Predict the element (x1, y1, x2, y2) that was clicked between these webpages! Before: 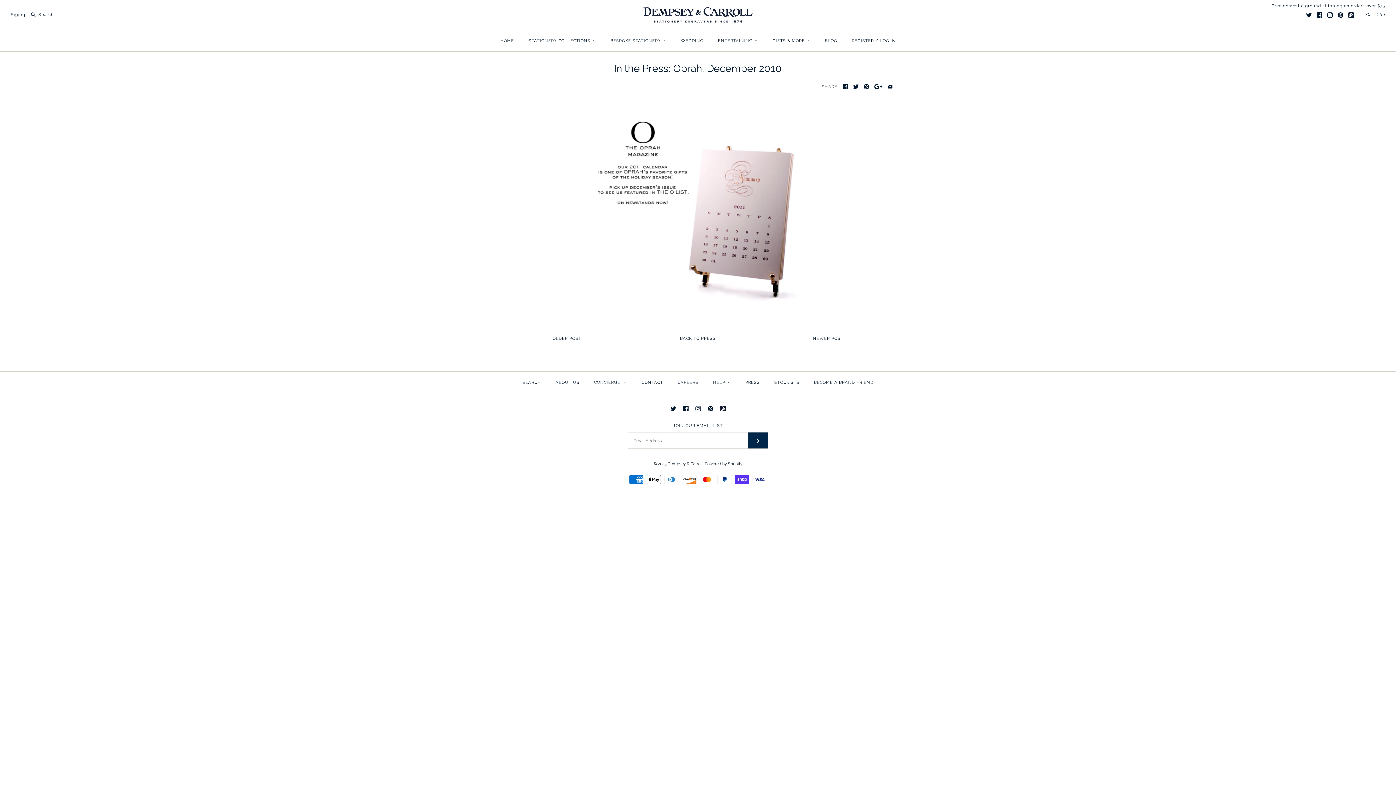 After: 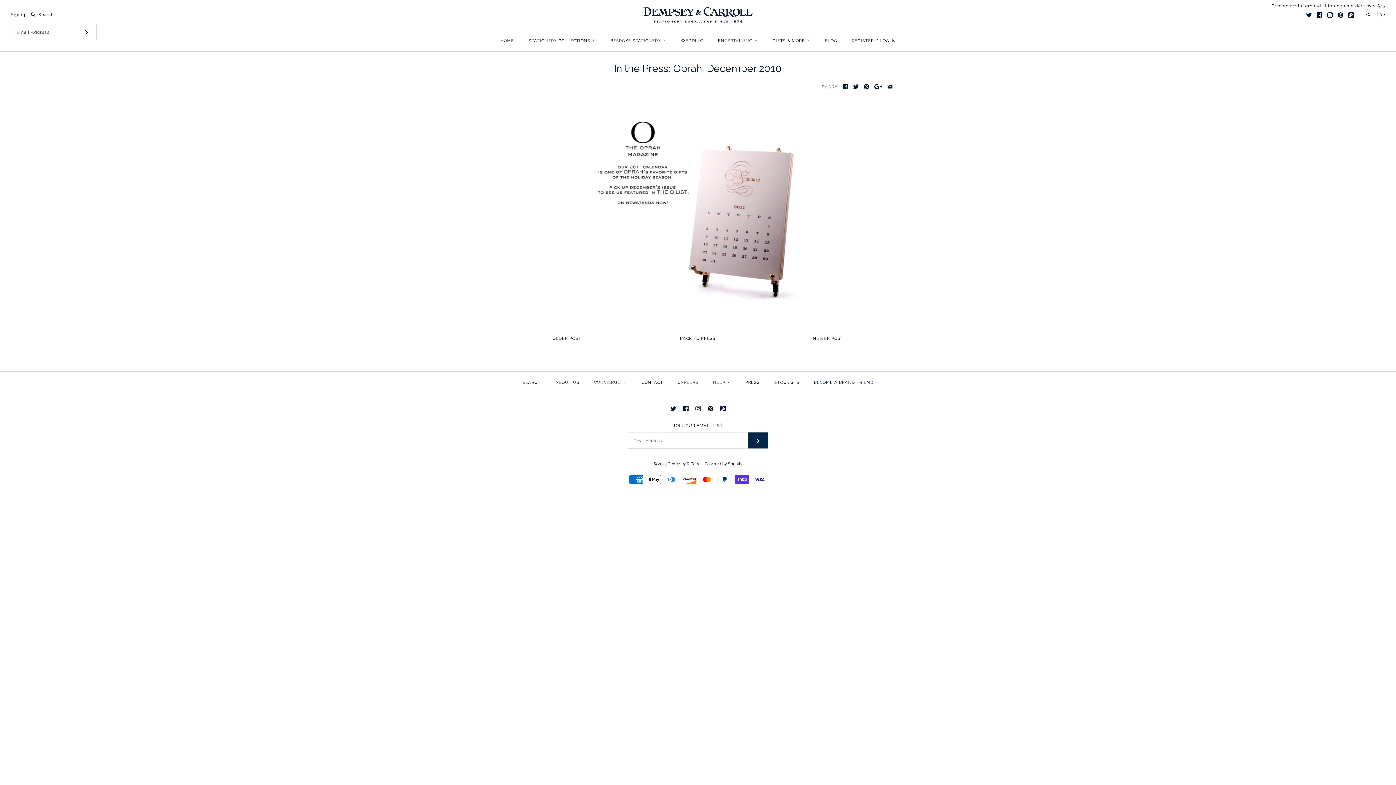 Action: label: Signup bbox: (10, 12, 26, 17)